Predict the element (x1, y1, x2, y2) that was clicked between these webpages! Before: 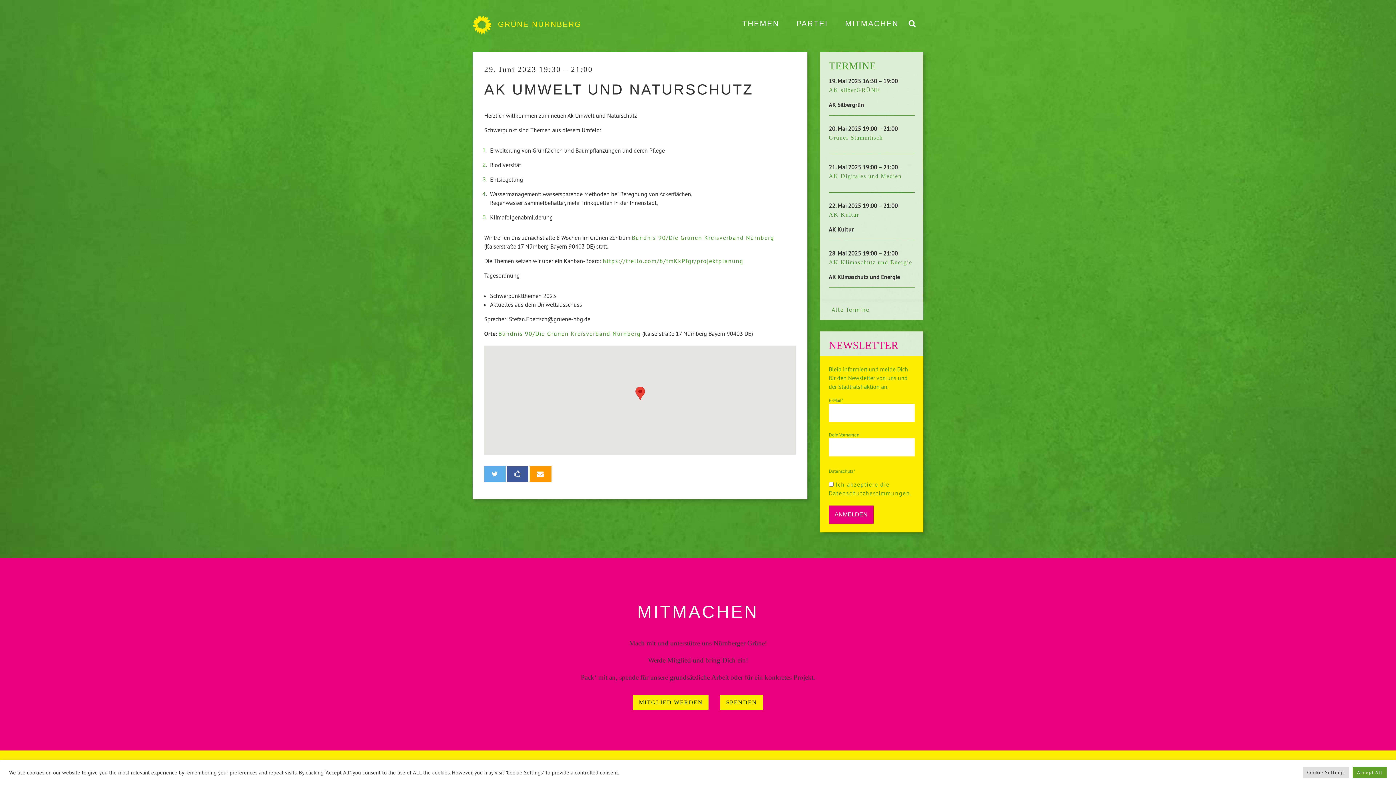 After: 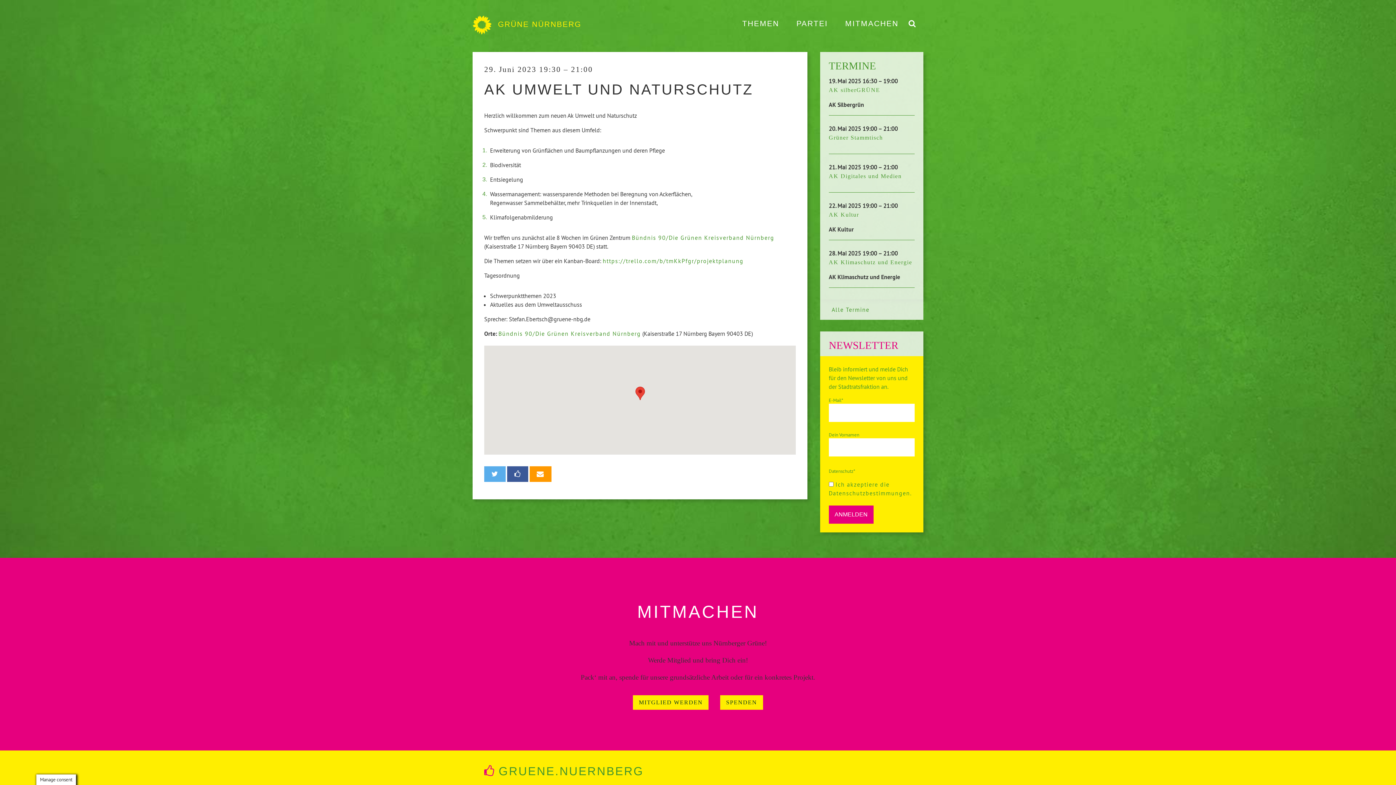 Action: label: Accept All bbox: (1353, 767, 1387, 778)